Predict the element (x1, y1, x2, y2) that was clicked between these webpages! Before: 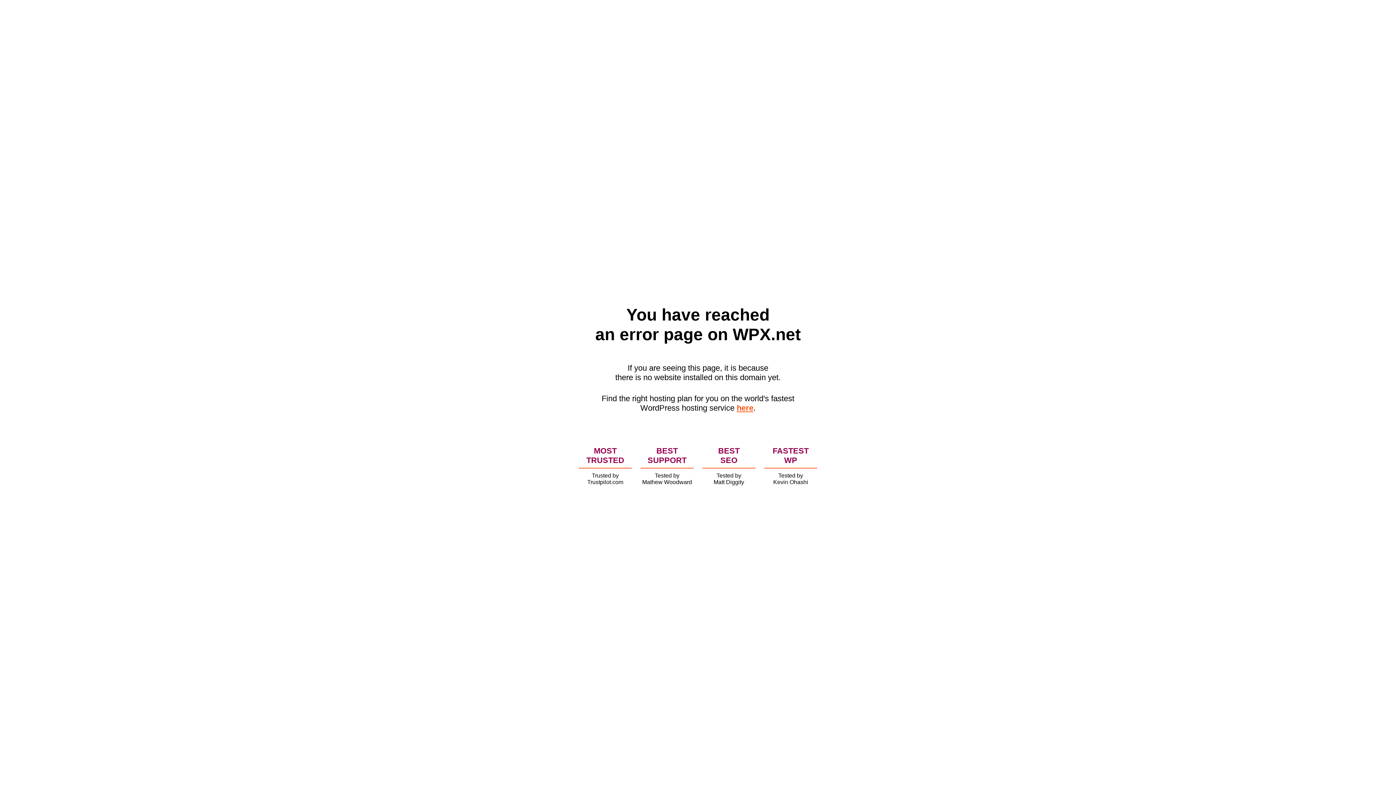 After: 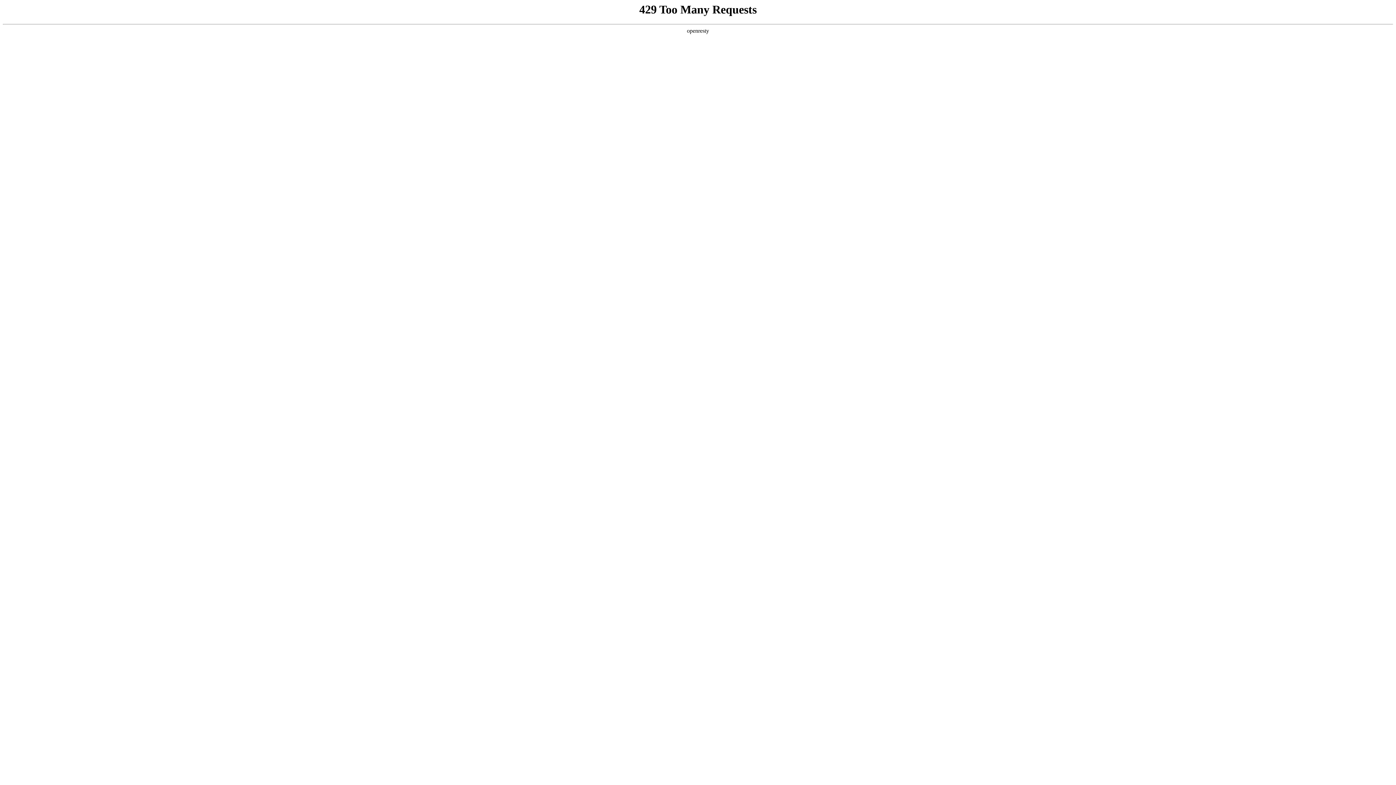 Action: label: here bbox: (736, 403, 753, 412)